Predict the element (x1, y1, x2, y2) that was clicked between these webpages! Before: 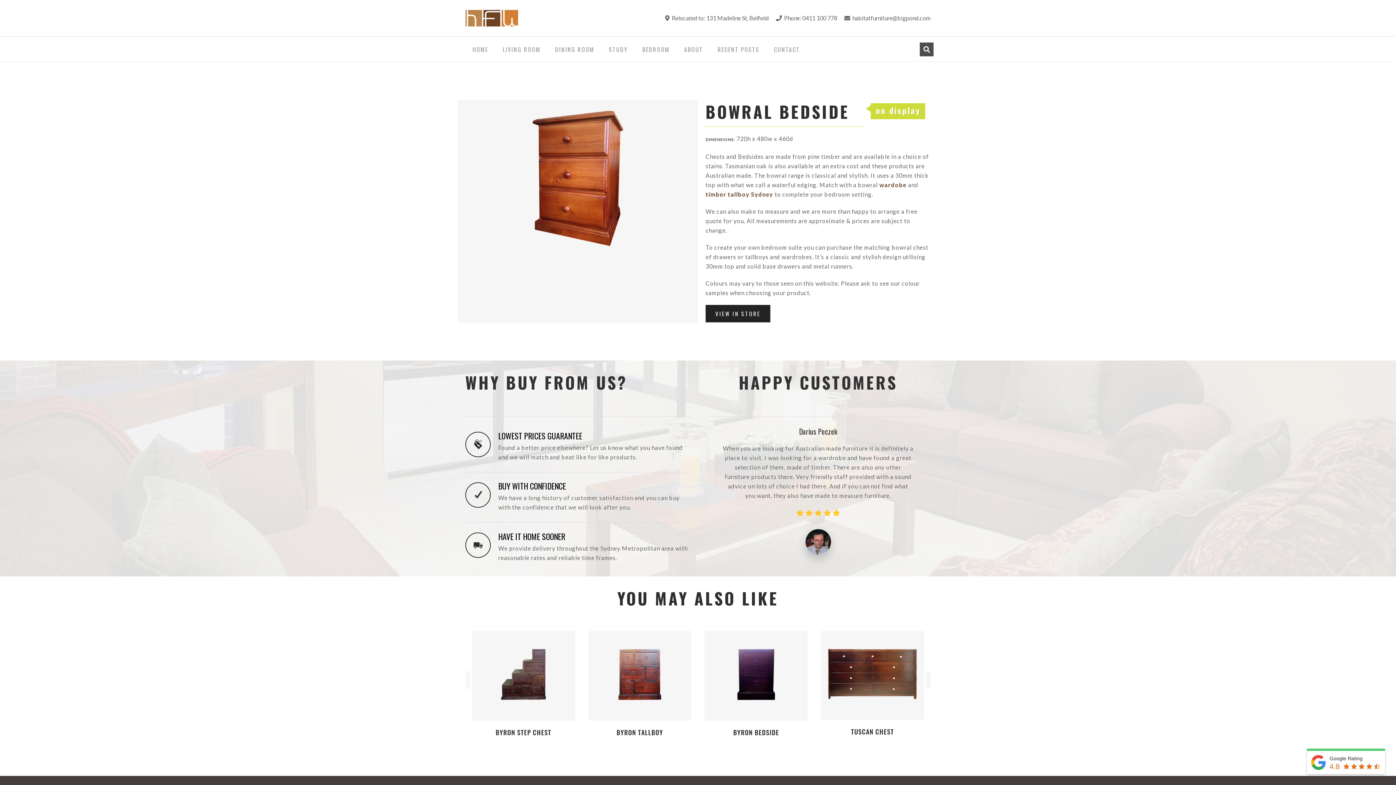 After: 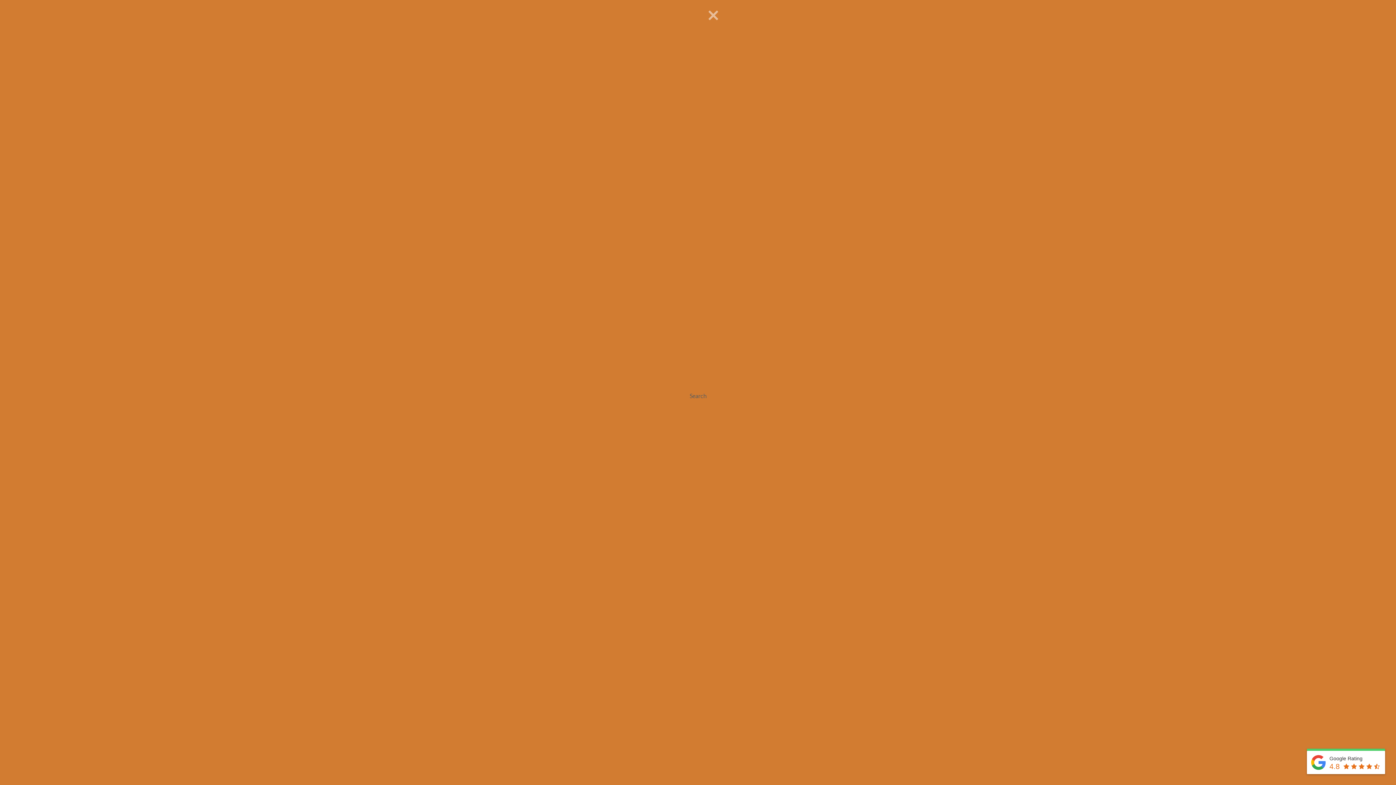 Action: label: Search bbox: (919, 40, 934, 58)